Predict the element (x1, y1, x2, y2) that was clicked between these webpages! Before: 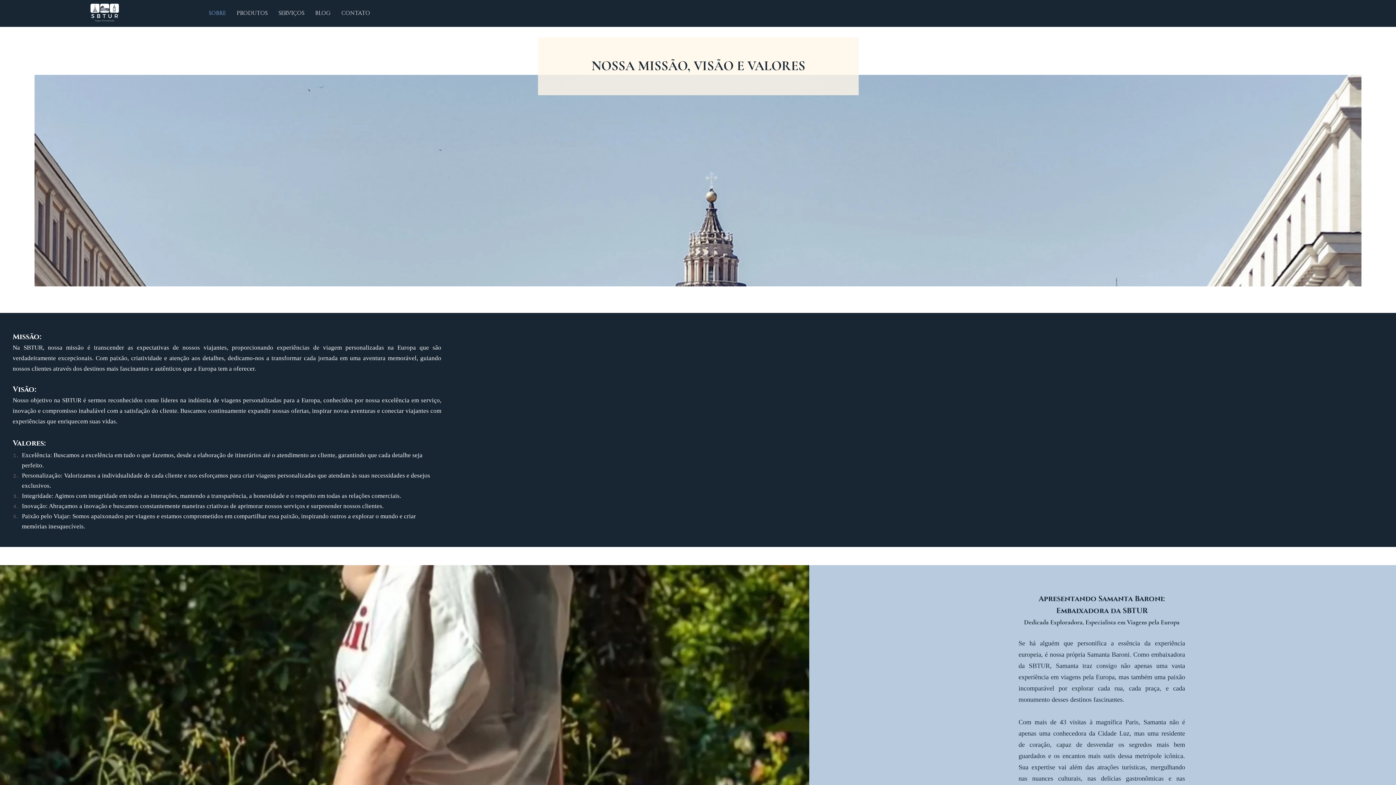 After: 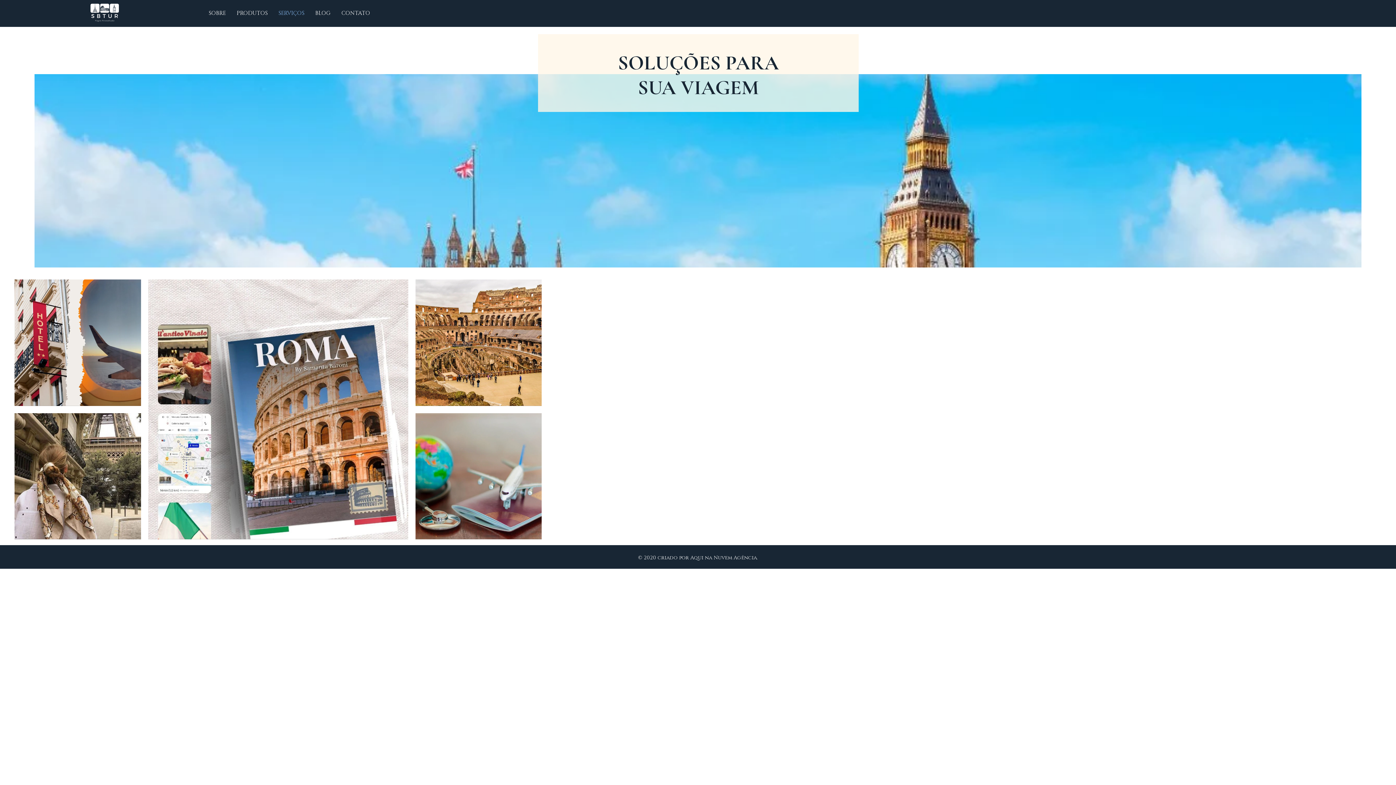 Action: bbox: (273, 4, 309, 22) label: SERVIÇOS